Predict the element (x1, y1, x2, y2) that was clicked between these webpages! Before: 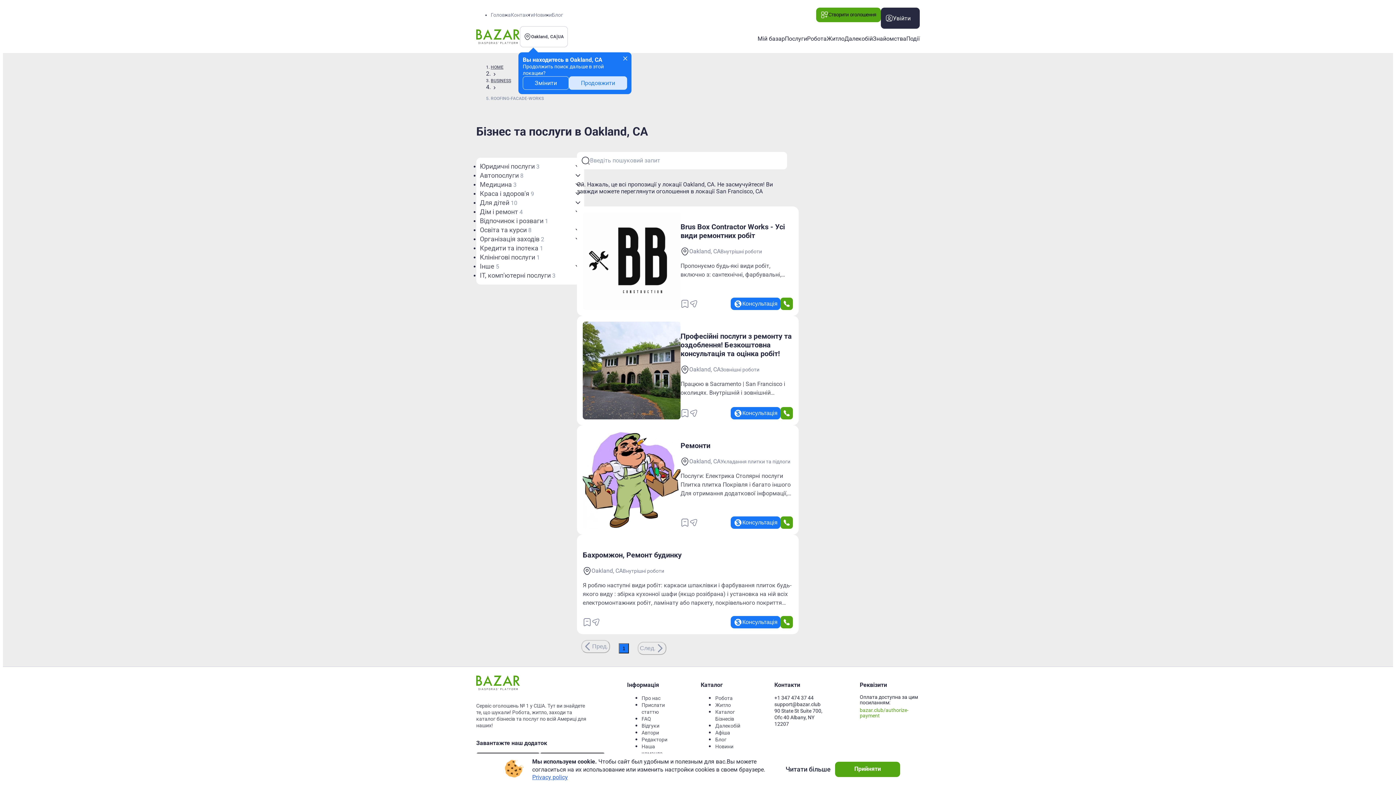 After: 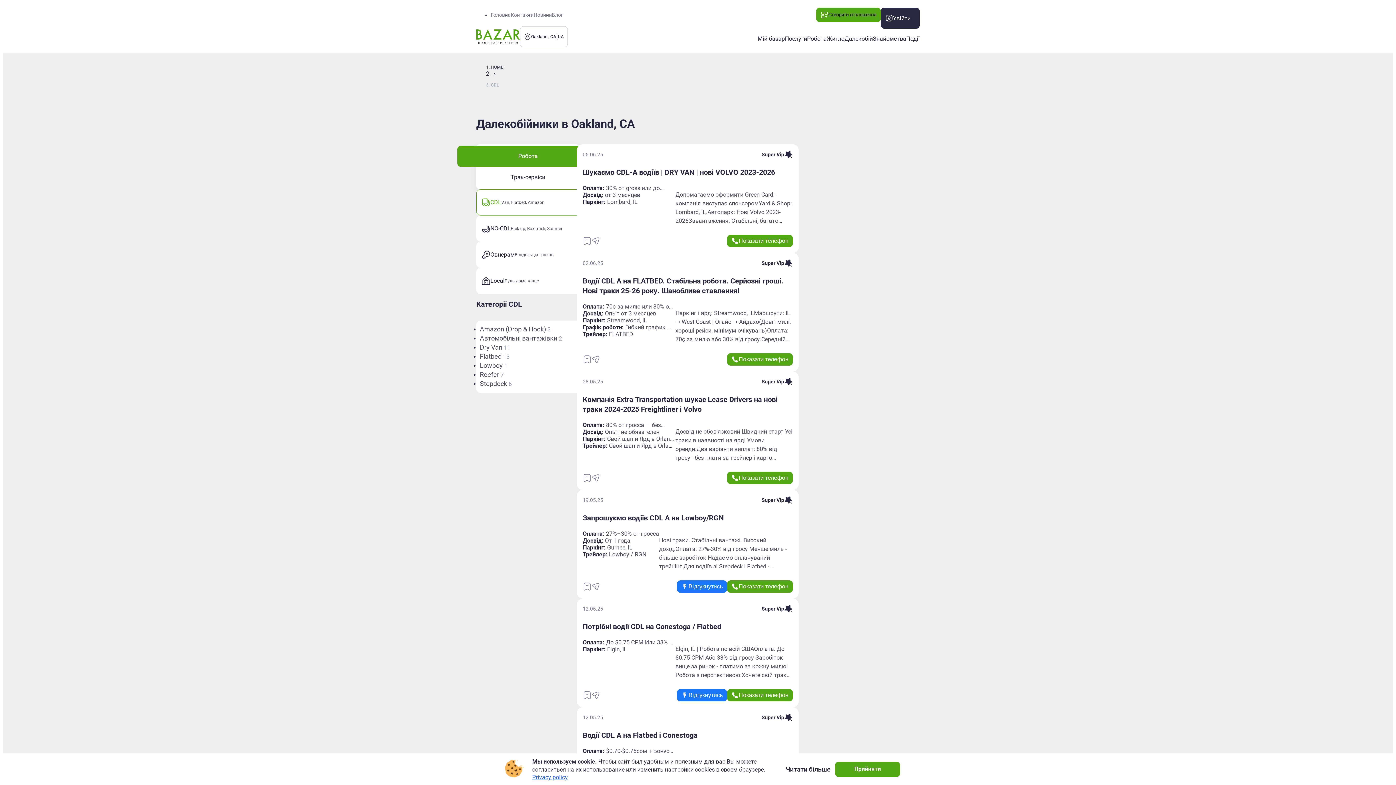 Action: label: Далекобій bbox: (844, 34, 873, 42)